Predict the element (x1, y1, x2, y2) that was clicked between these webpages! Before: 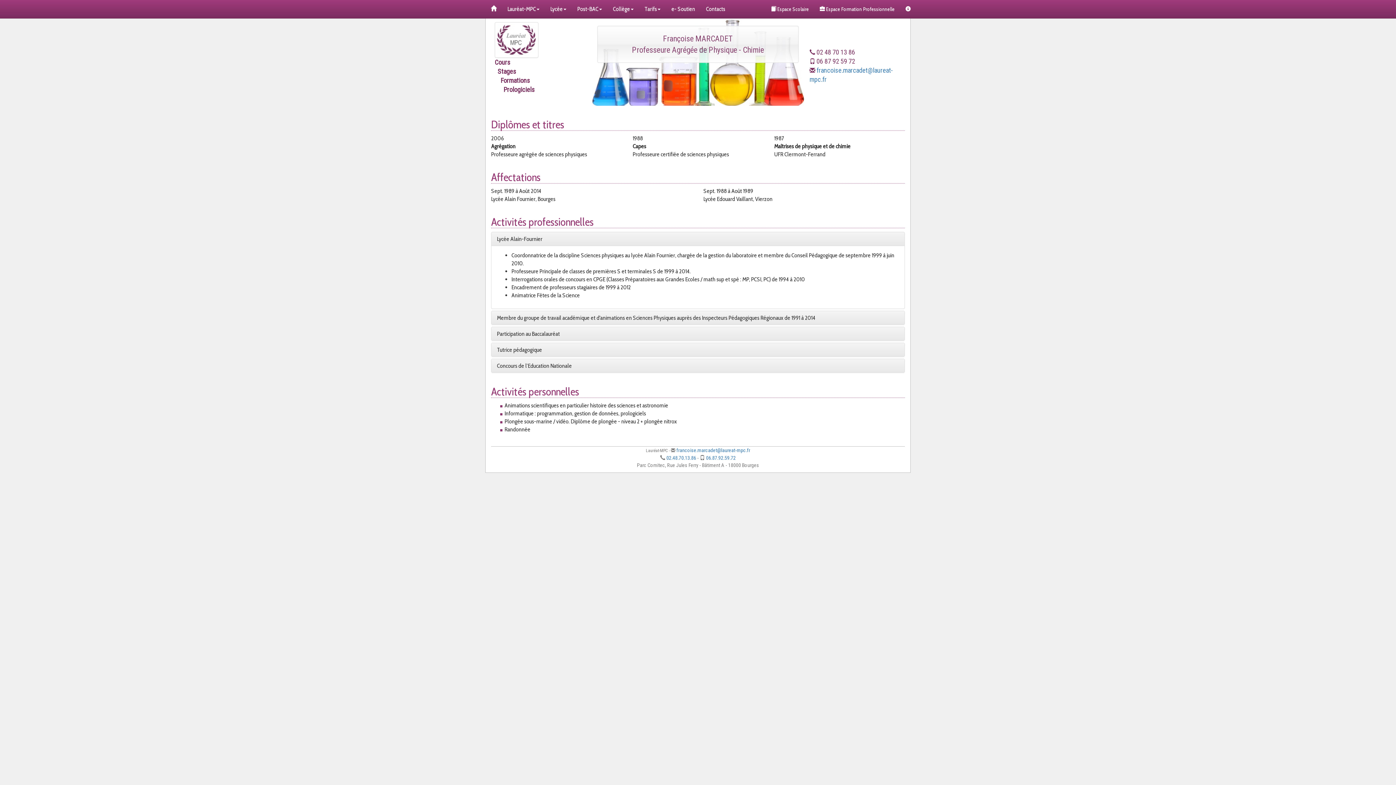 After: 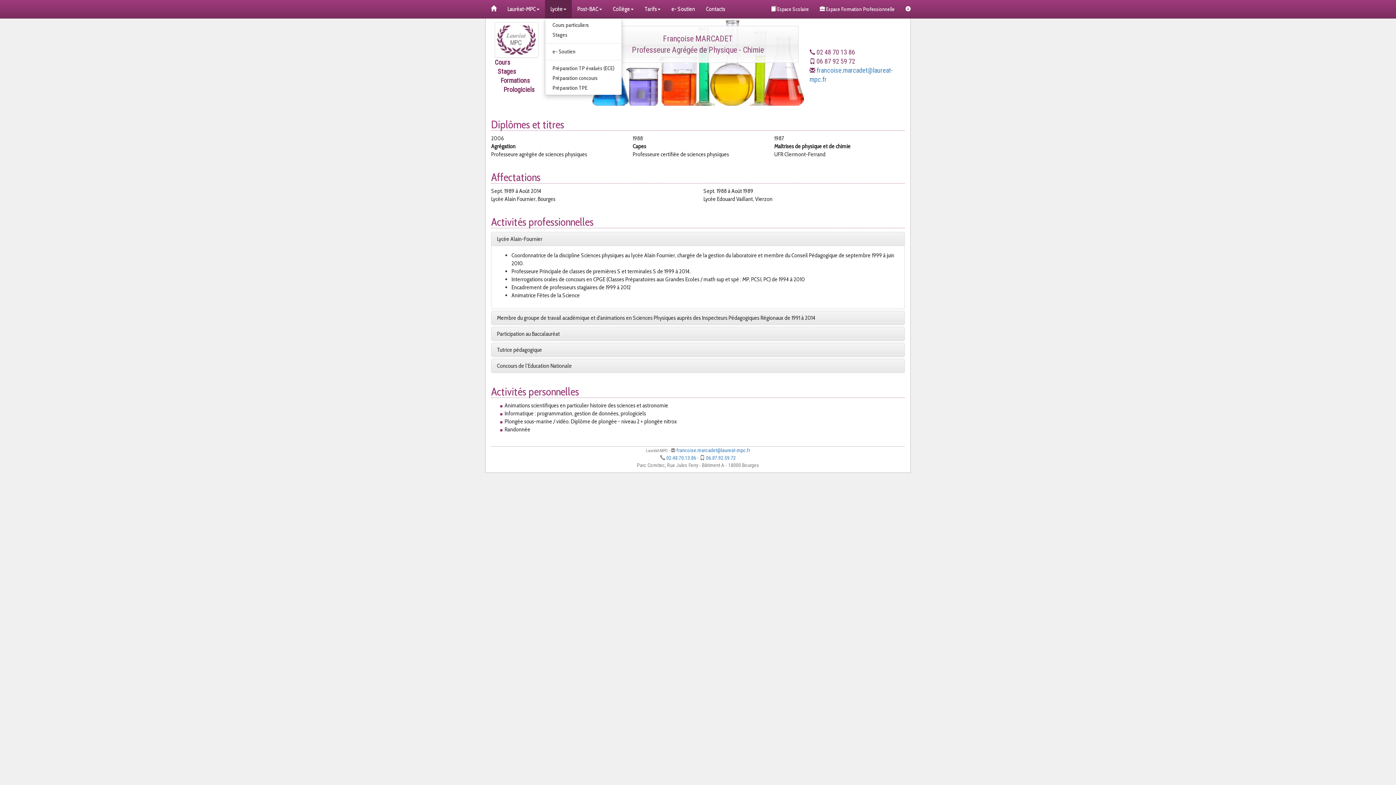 Action: bbox: (545, 0, 572, 18) label: Lycée